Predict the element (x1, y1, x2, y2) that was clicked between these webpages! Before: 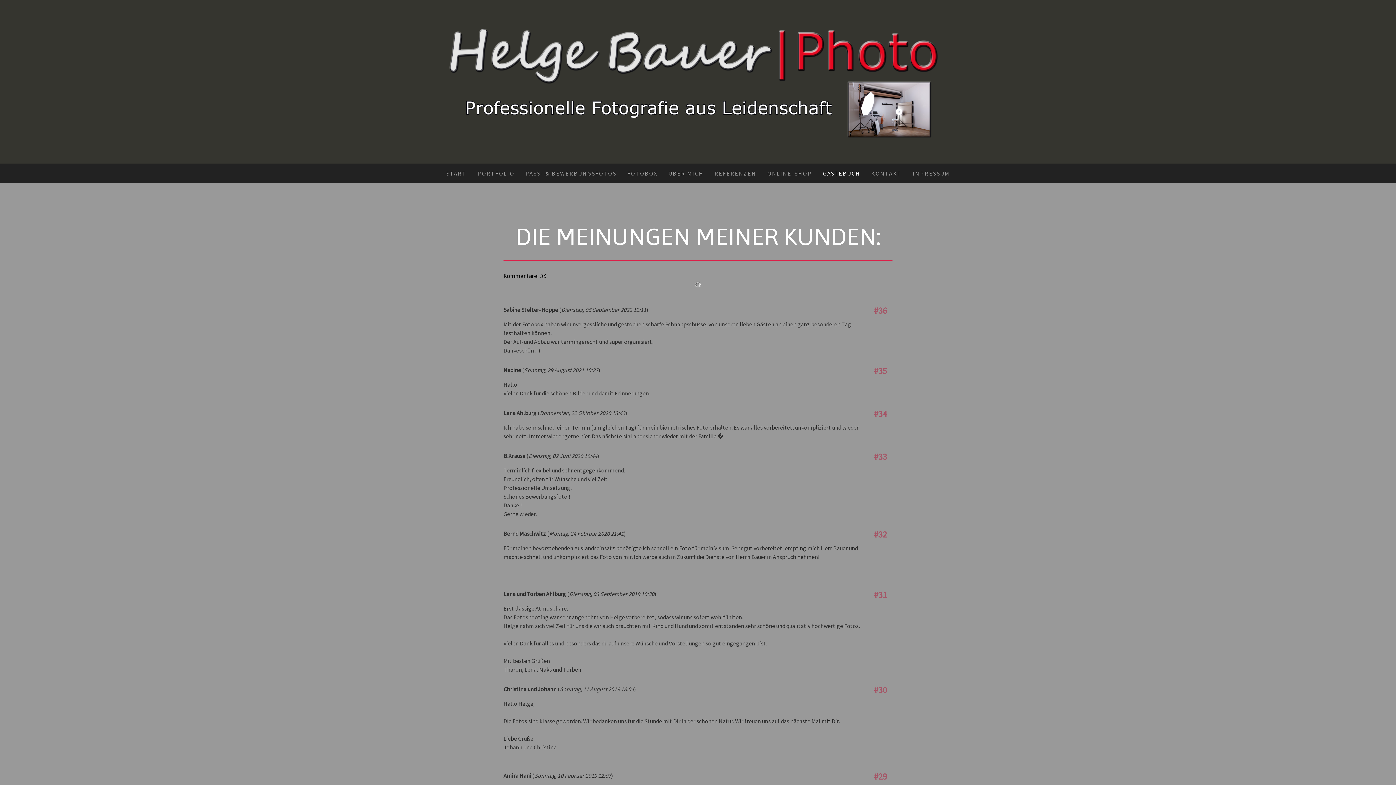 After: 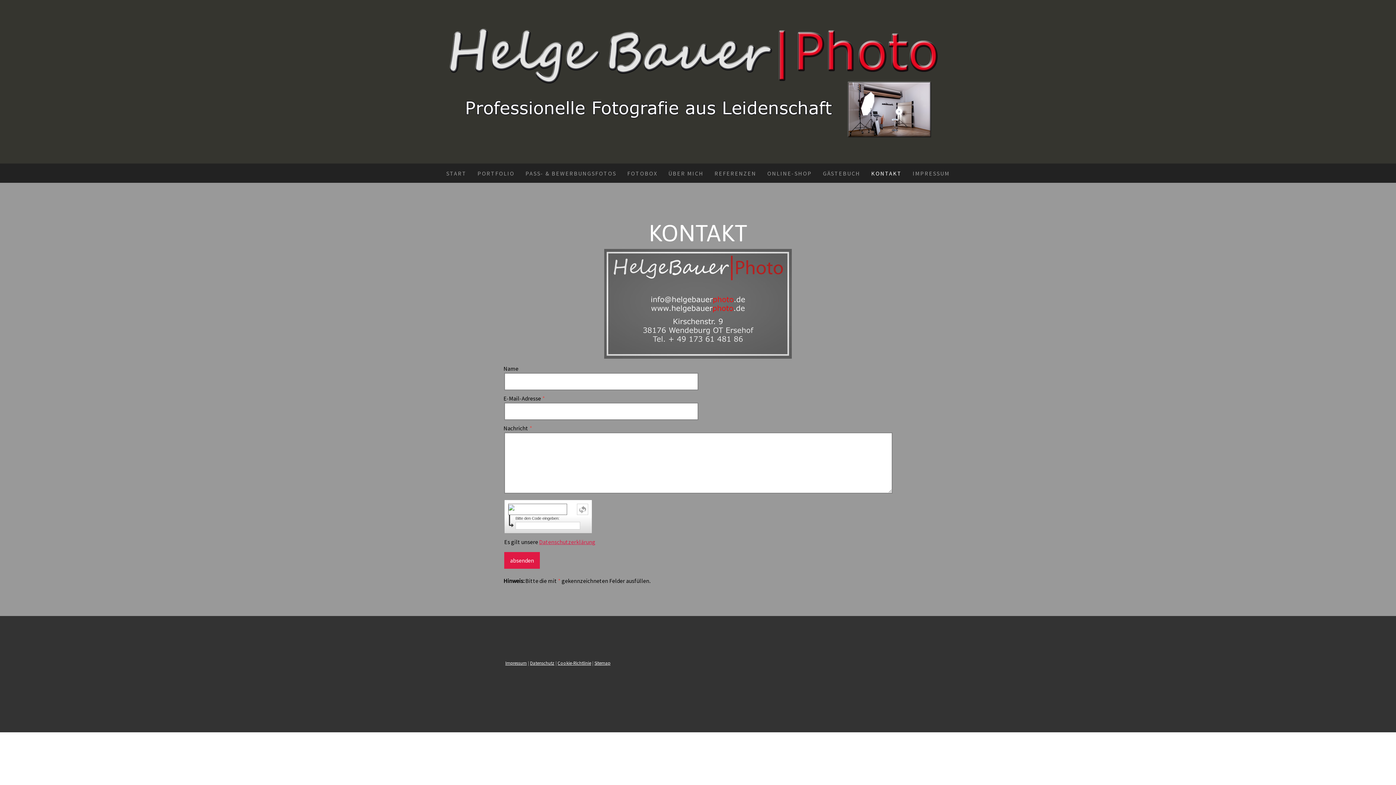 Action: bbox: (866, 163, 907, 182) label: KONTAKT